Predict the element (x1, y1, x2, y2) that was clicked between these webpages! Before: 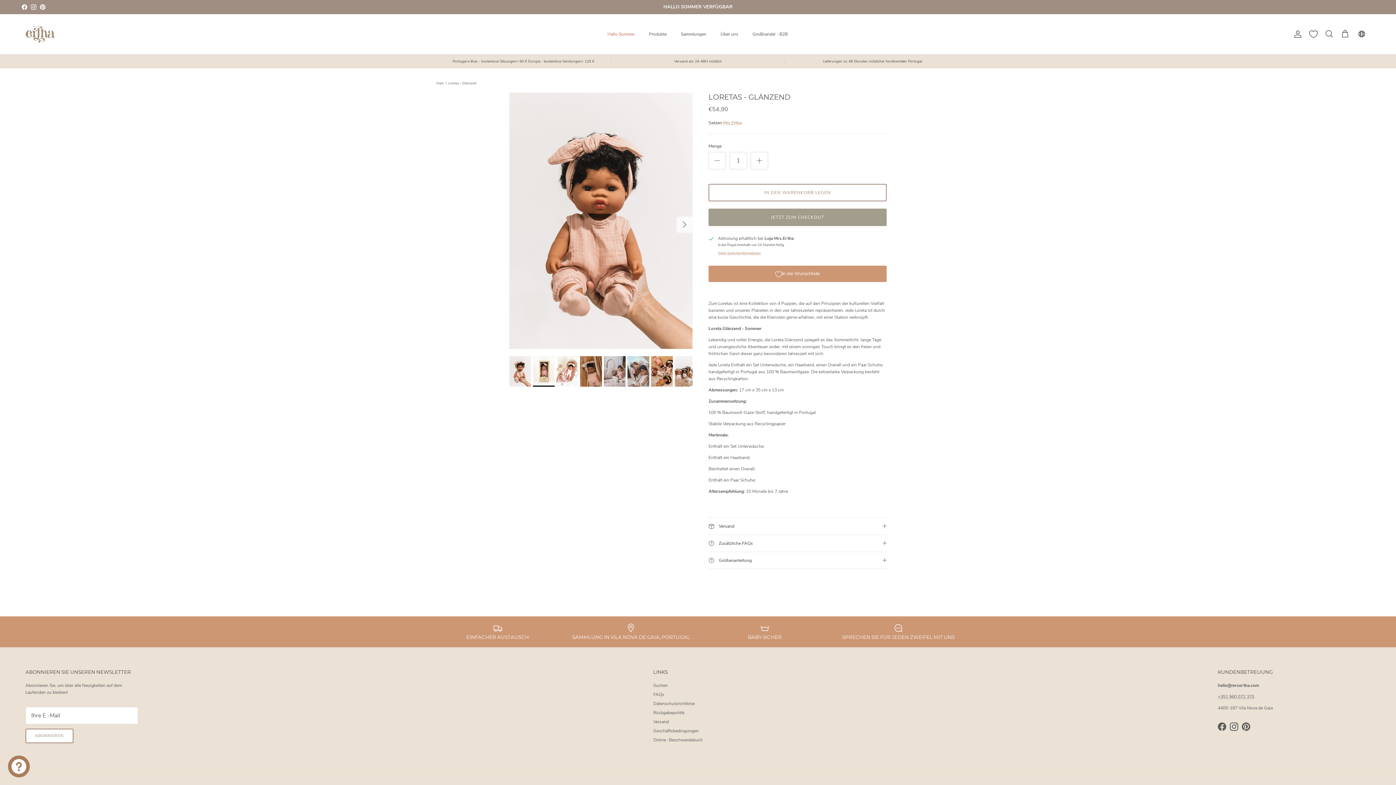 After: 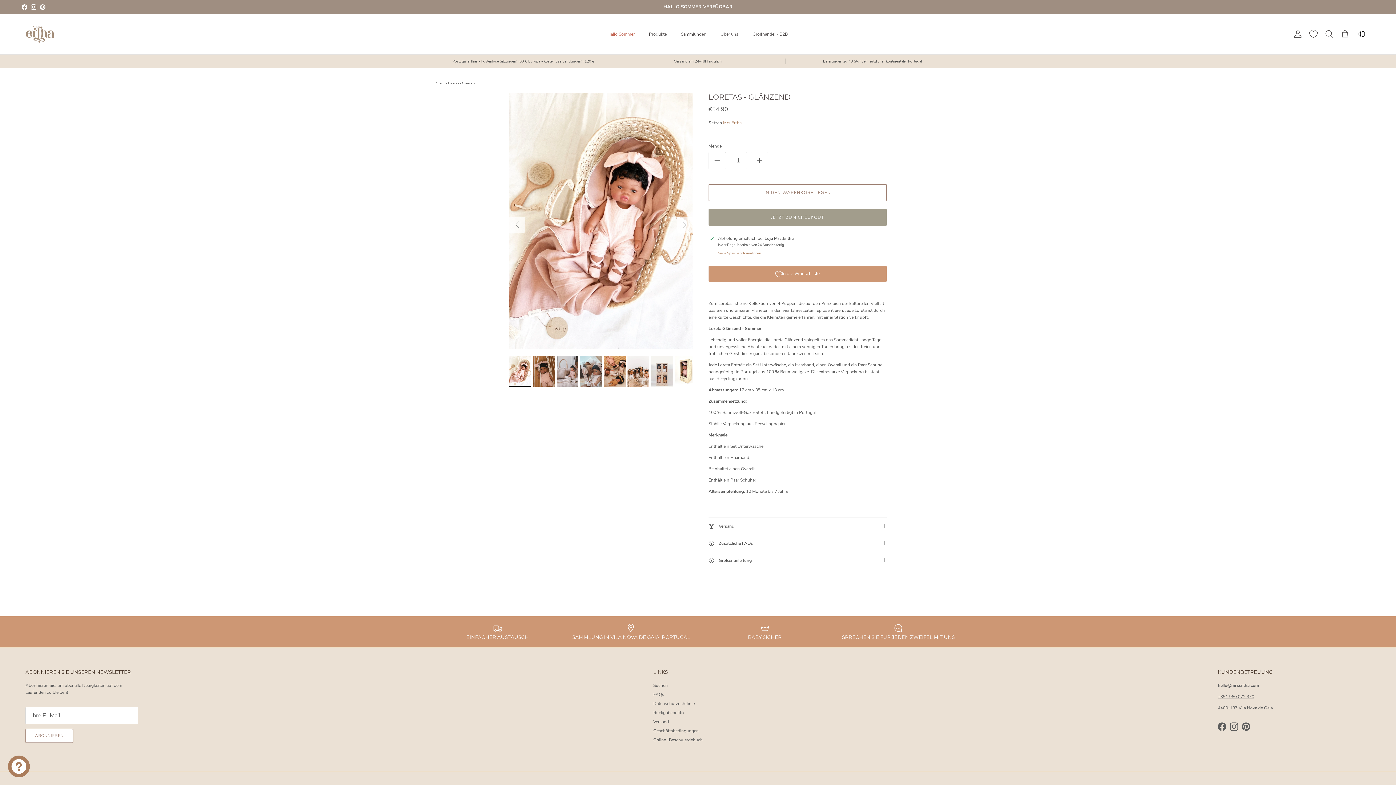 Action: bbox: (556, 356, 578, 386)